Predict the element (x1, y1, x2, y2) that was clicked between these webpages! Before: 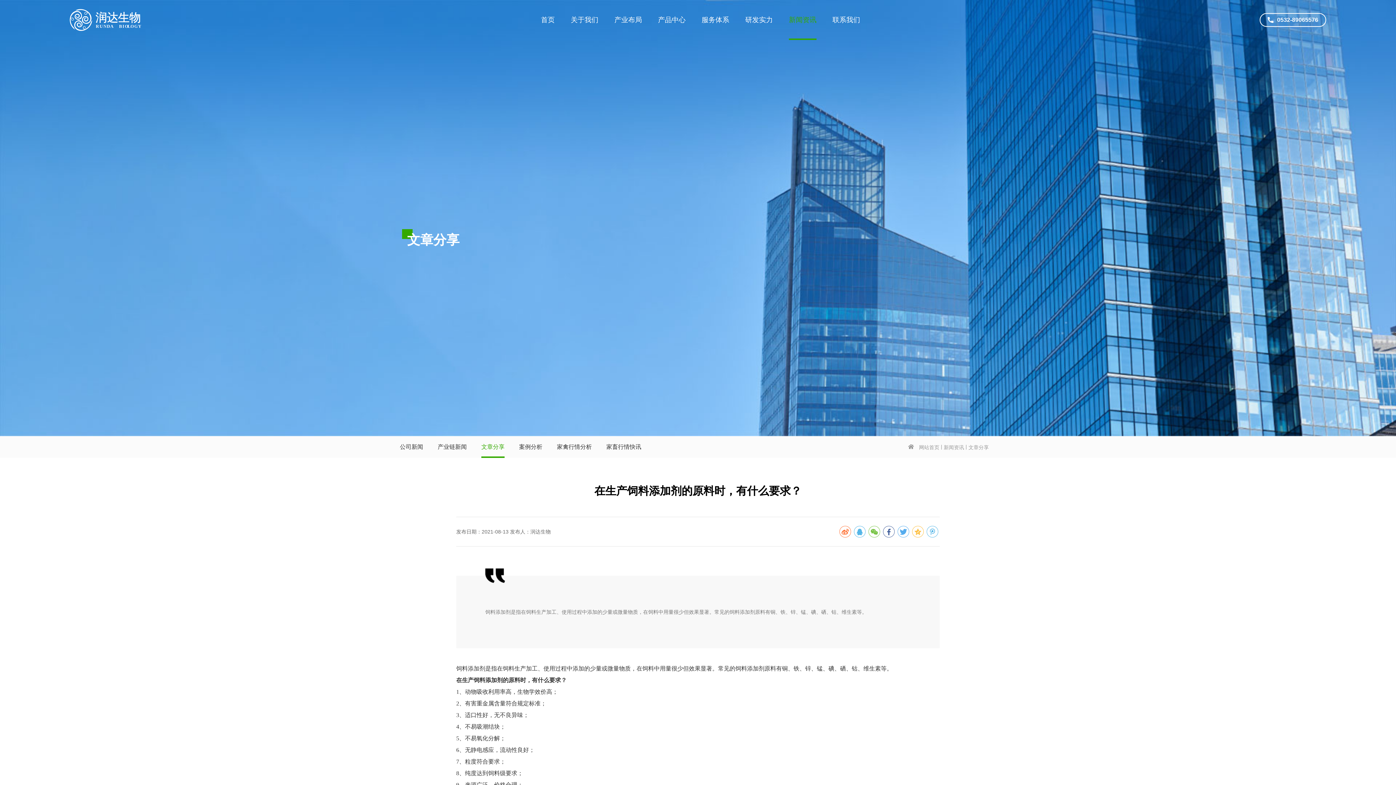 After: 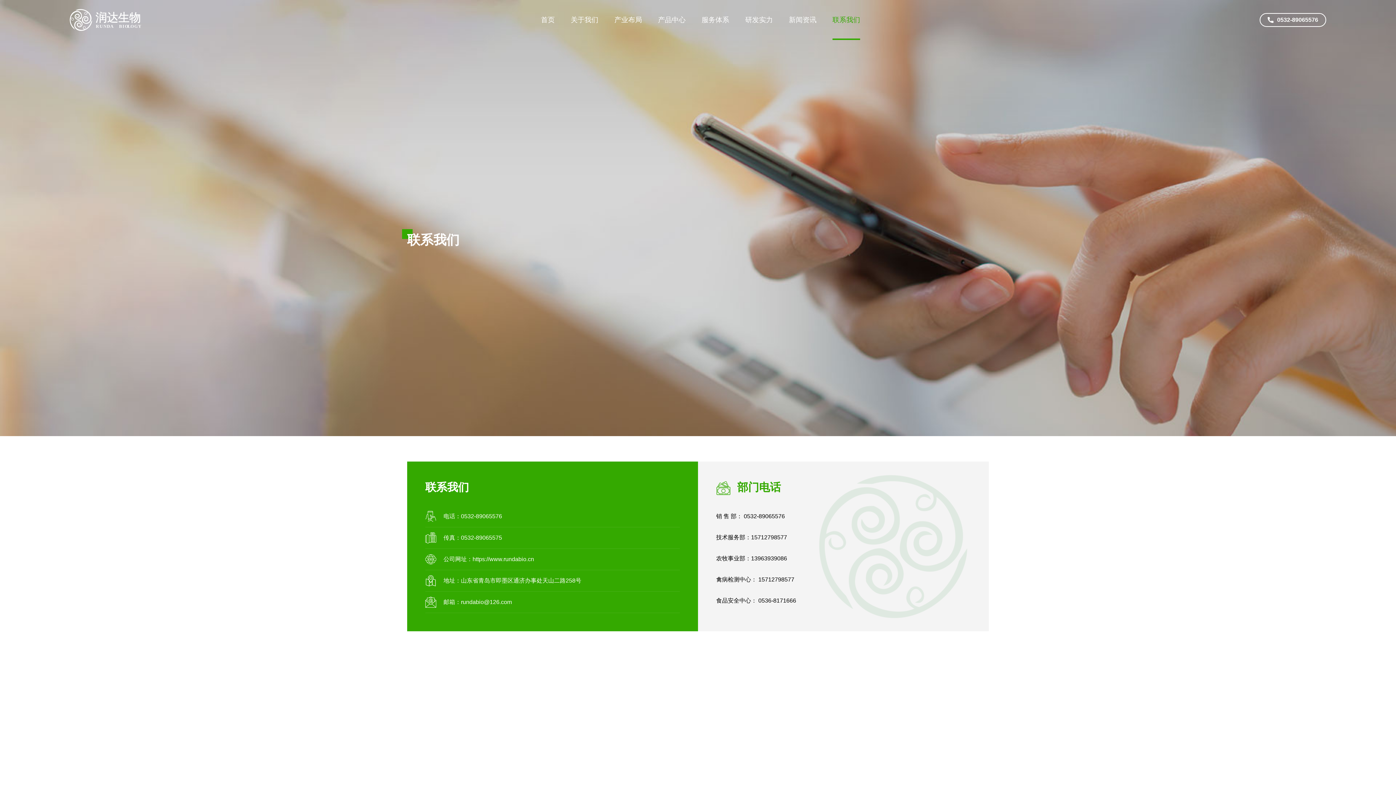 Action: bbox: (832, 0, 860, 40) label: 联系我们